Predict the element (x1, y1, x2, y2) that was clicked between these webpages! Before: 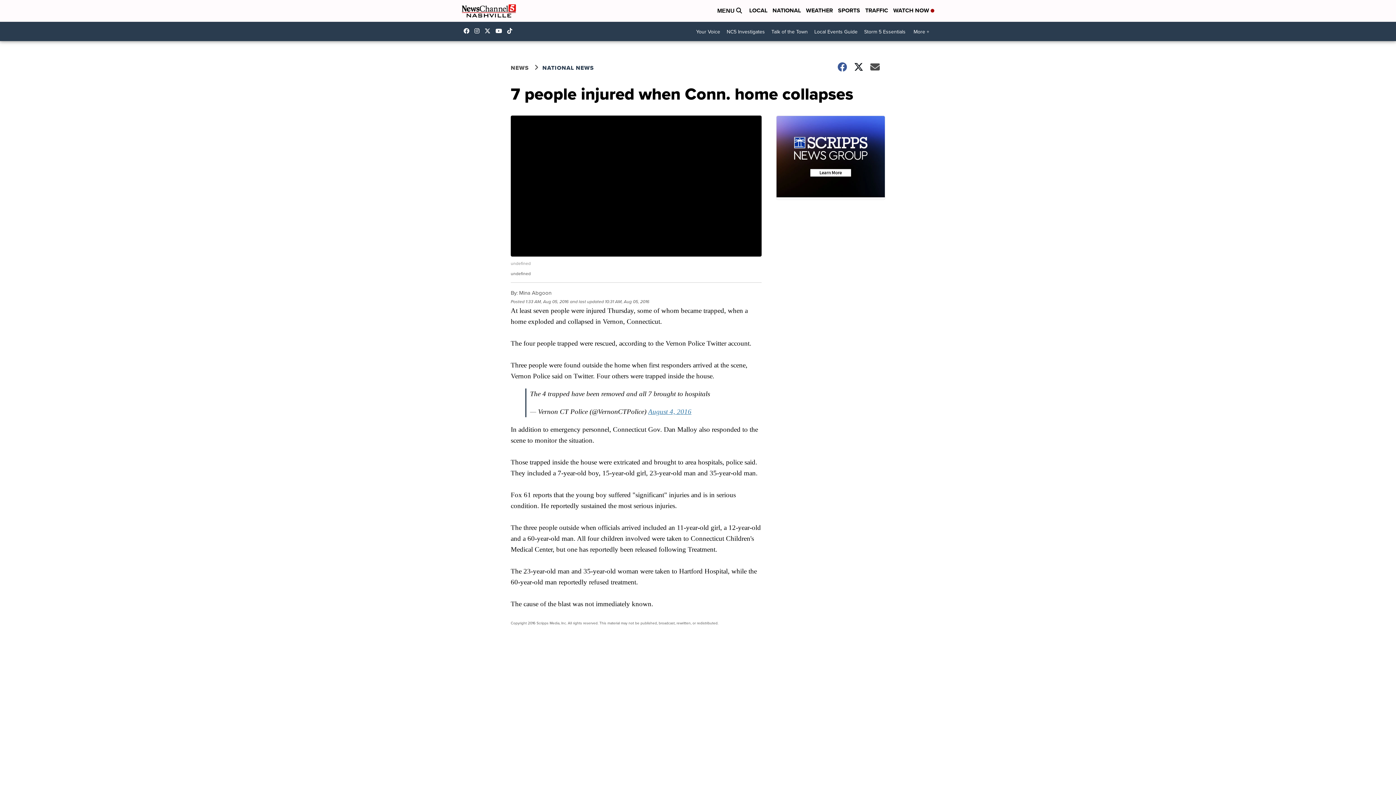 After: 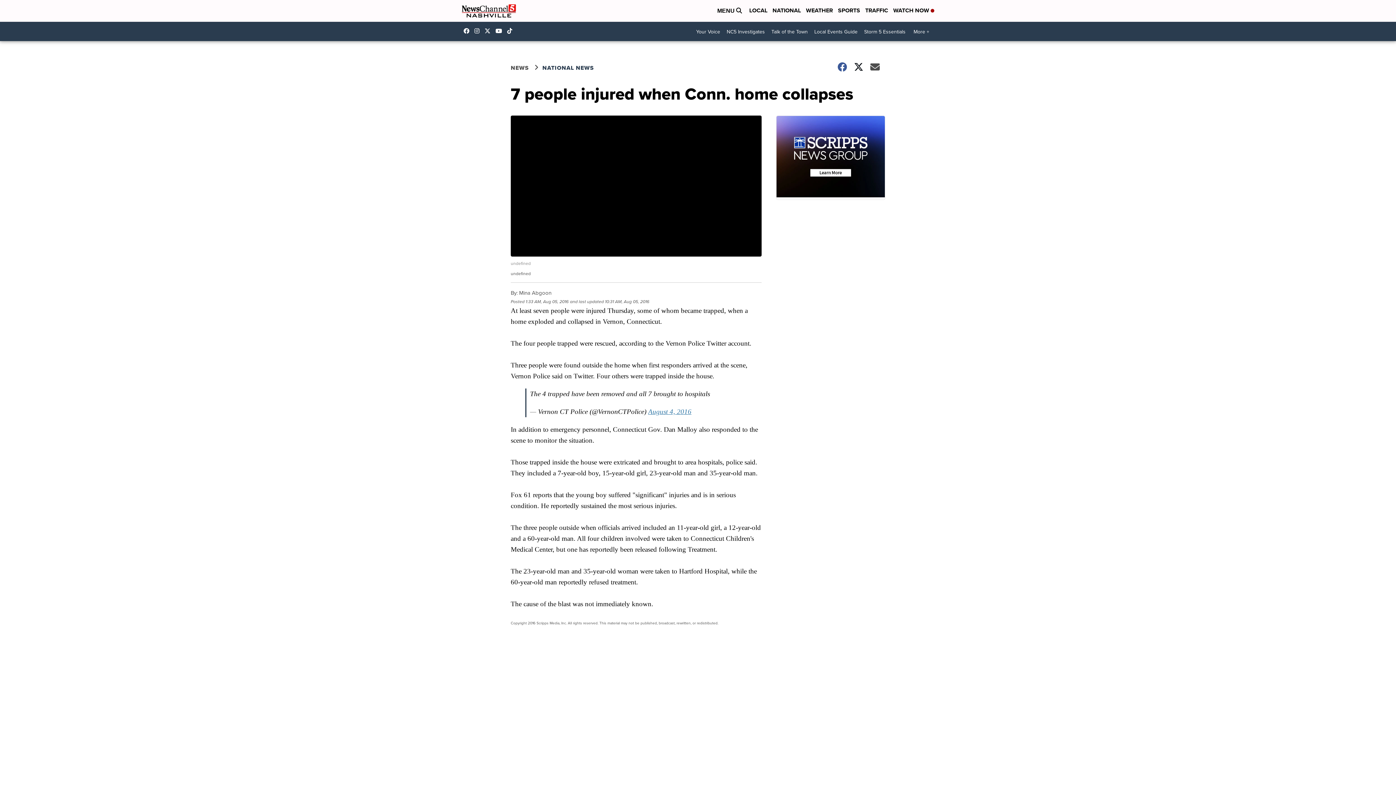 Action: label: Visit our tiktok account bbox: (507, 28, 516, 33)